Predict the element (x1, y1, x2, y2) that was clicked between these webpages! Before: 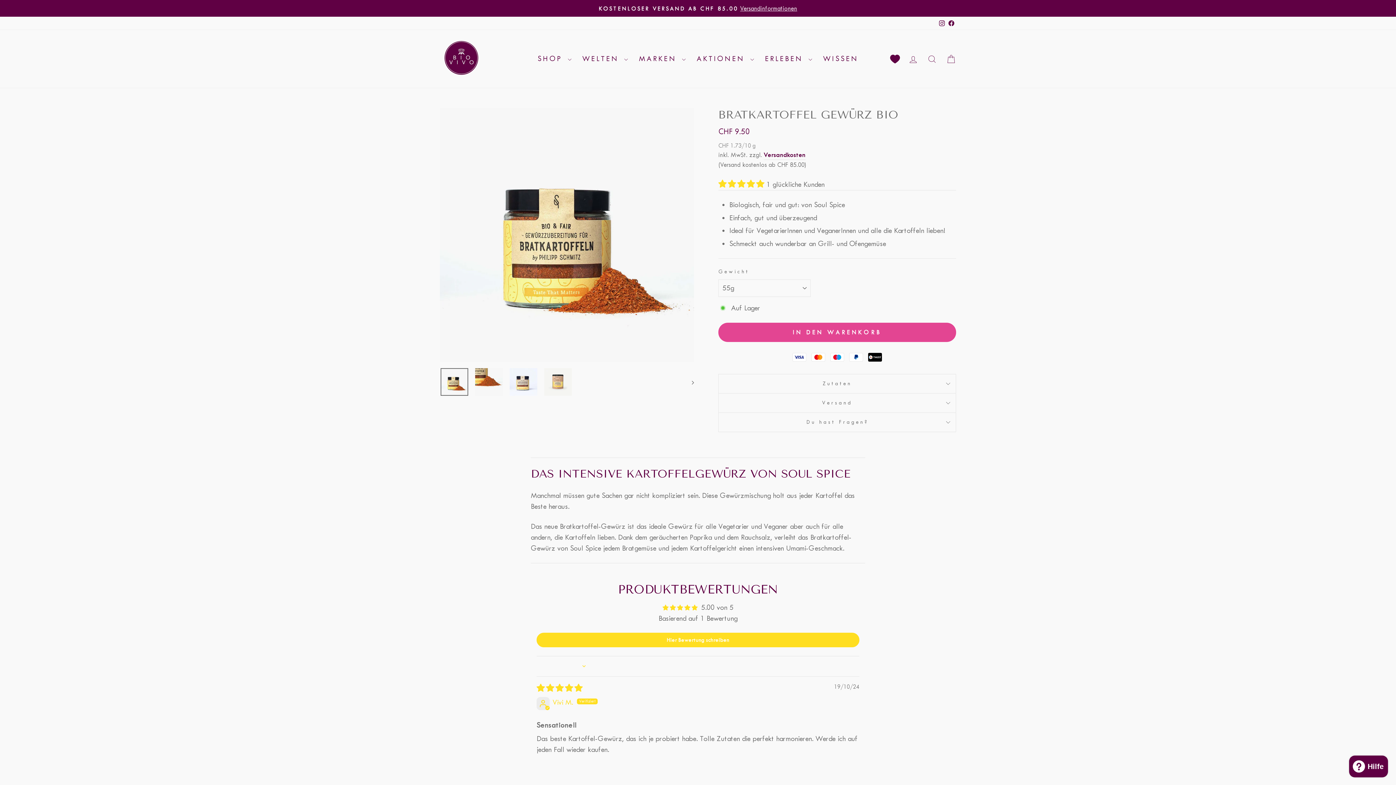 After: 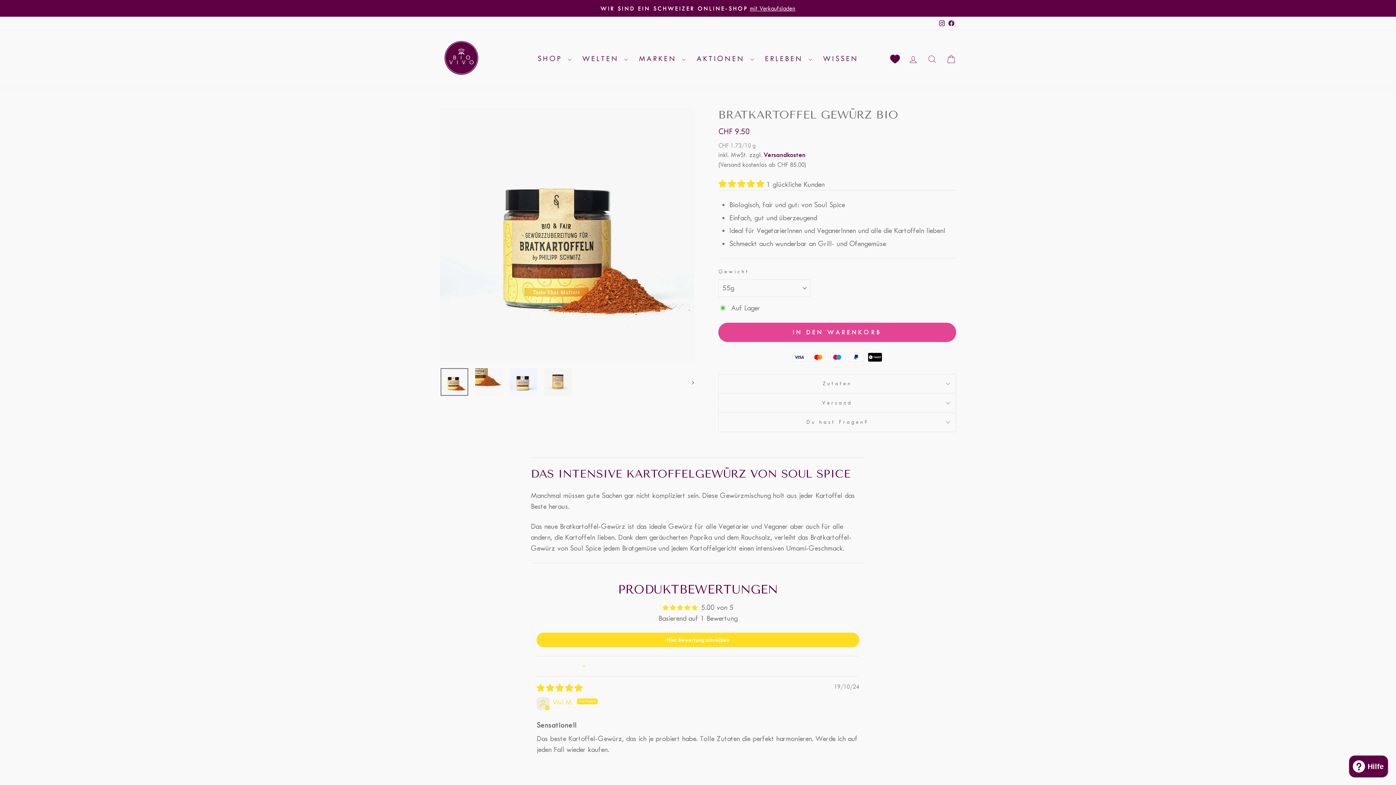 Action: bbox: (886, 53, 904, 64)